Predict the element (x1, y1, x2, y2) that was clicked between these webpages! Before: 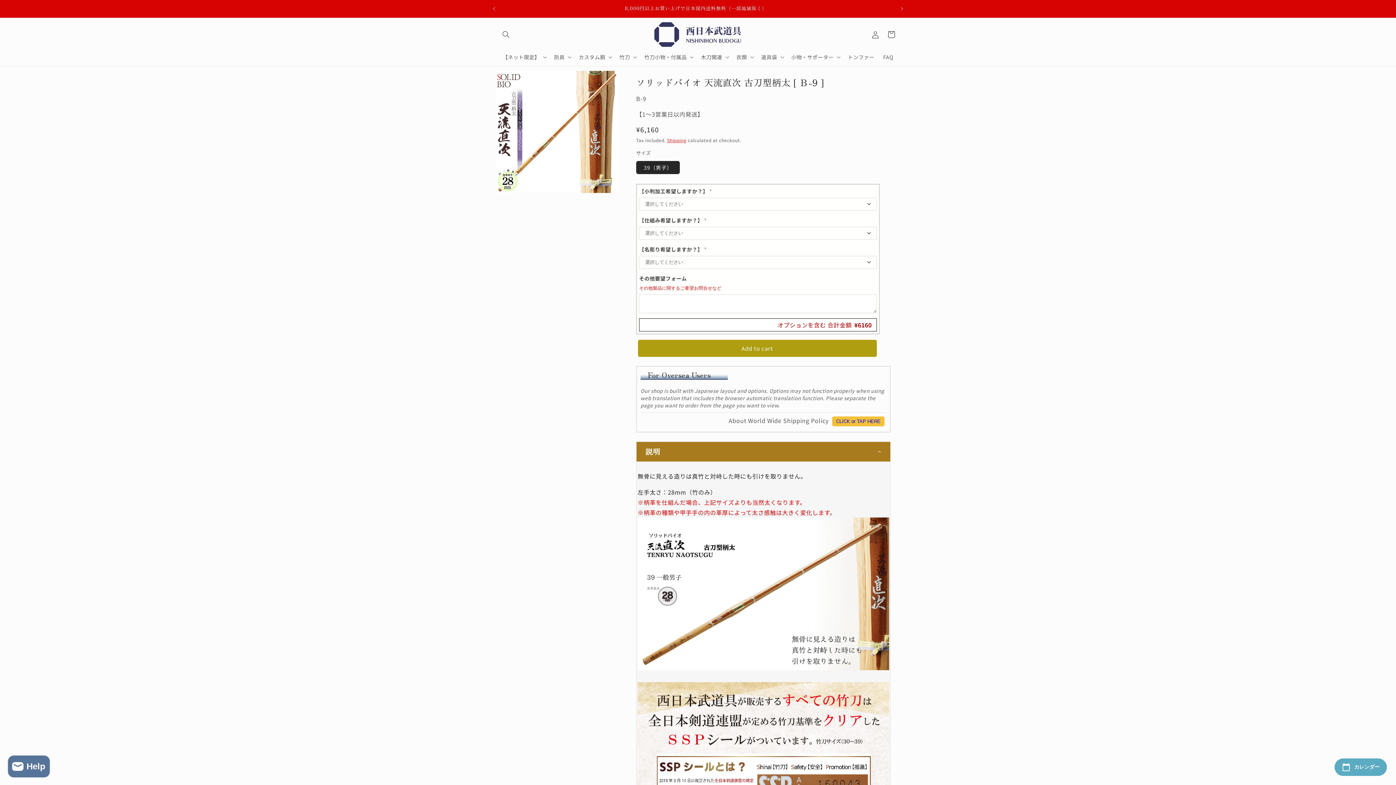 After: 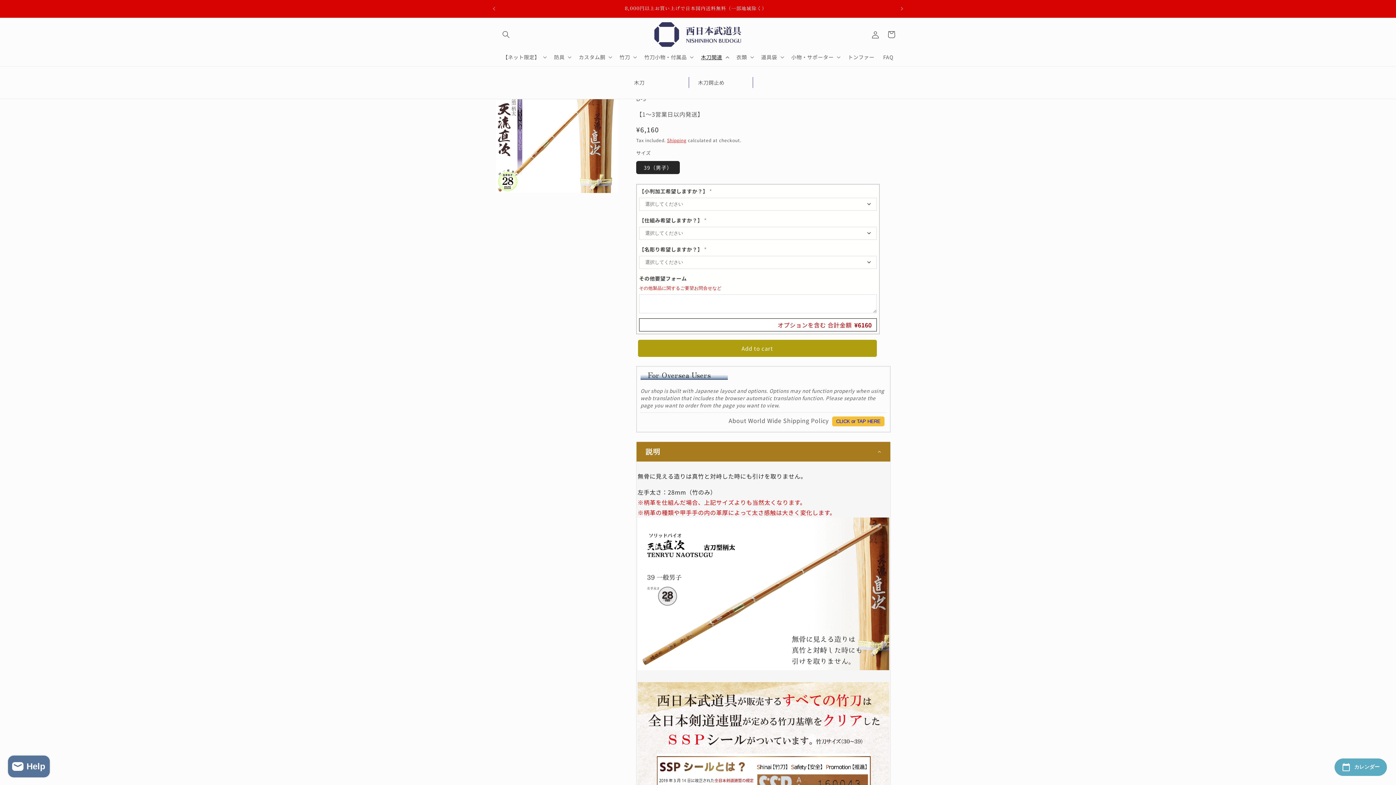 Action: label: 木刀関連 bbox: (696, 49, 732, 64)